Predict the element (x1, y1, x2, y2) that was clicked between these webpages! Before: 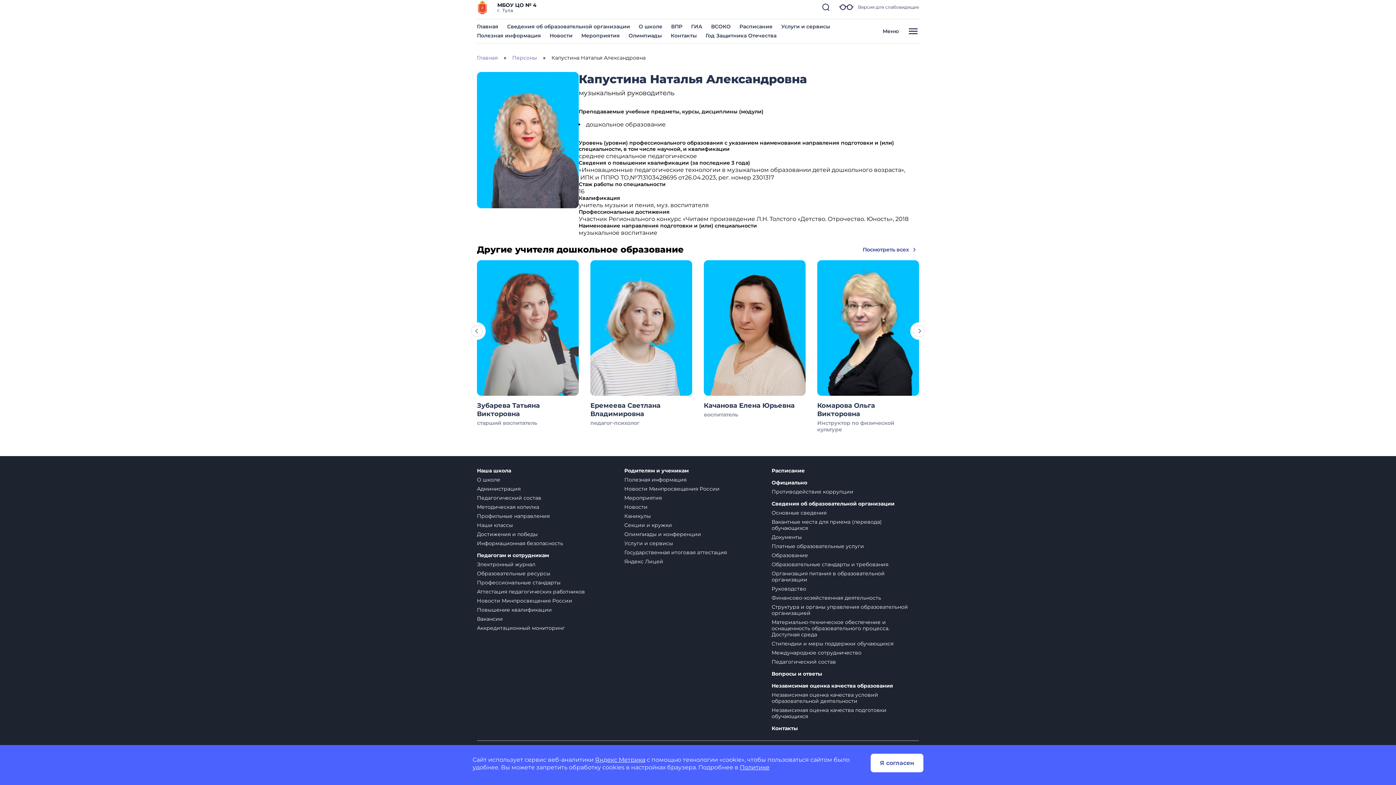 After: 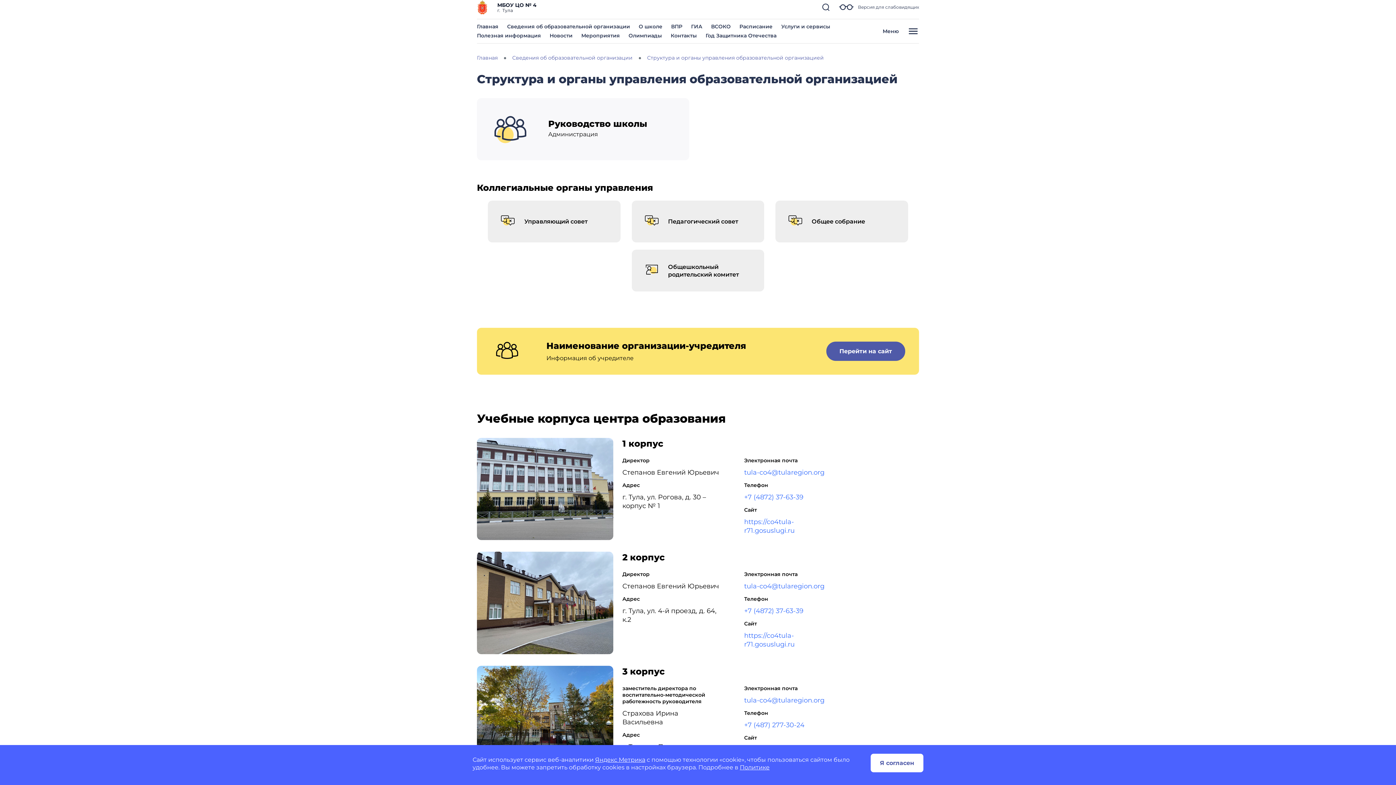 Action: bbox: (771, 604, 908, 616) label: Структура и органы управления образовательной организацией